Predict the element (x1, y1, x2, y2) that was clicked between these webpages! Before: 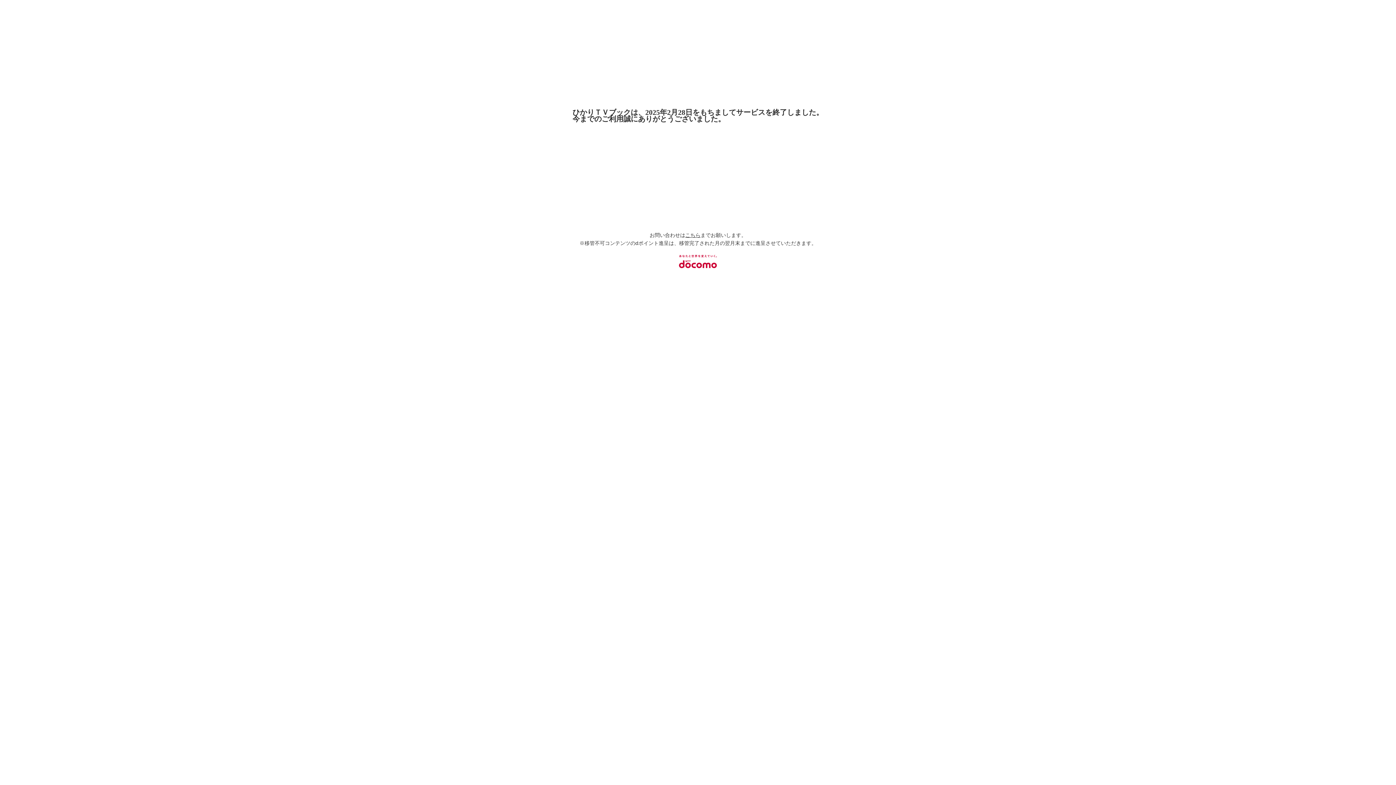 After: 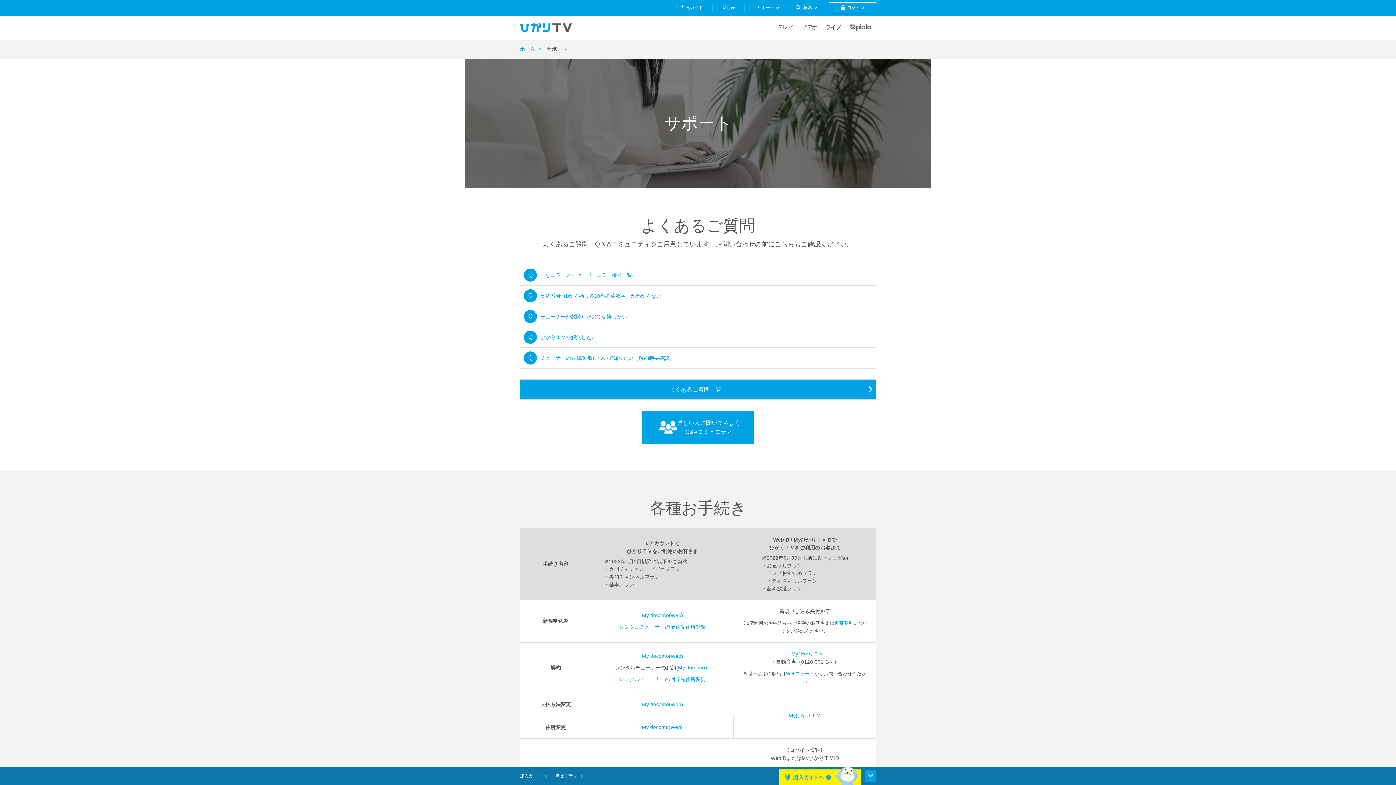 Action: bbox: (685, 232, 700, 238) label: こちら